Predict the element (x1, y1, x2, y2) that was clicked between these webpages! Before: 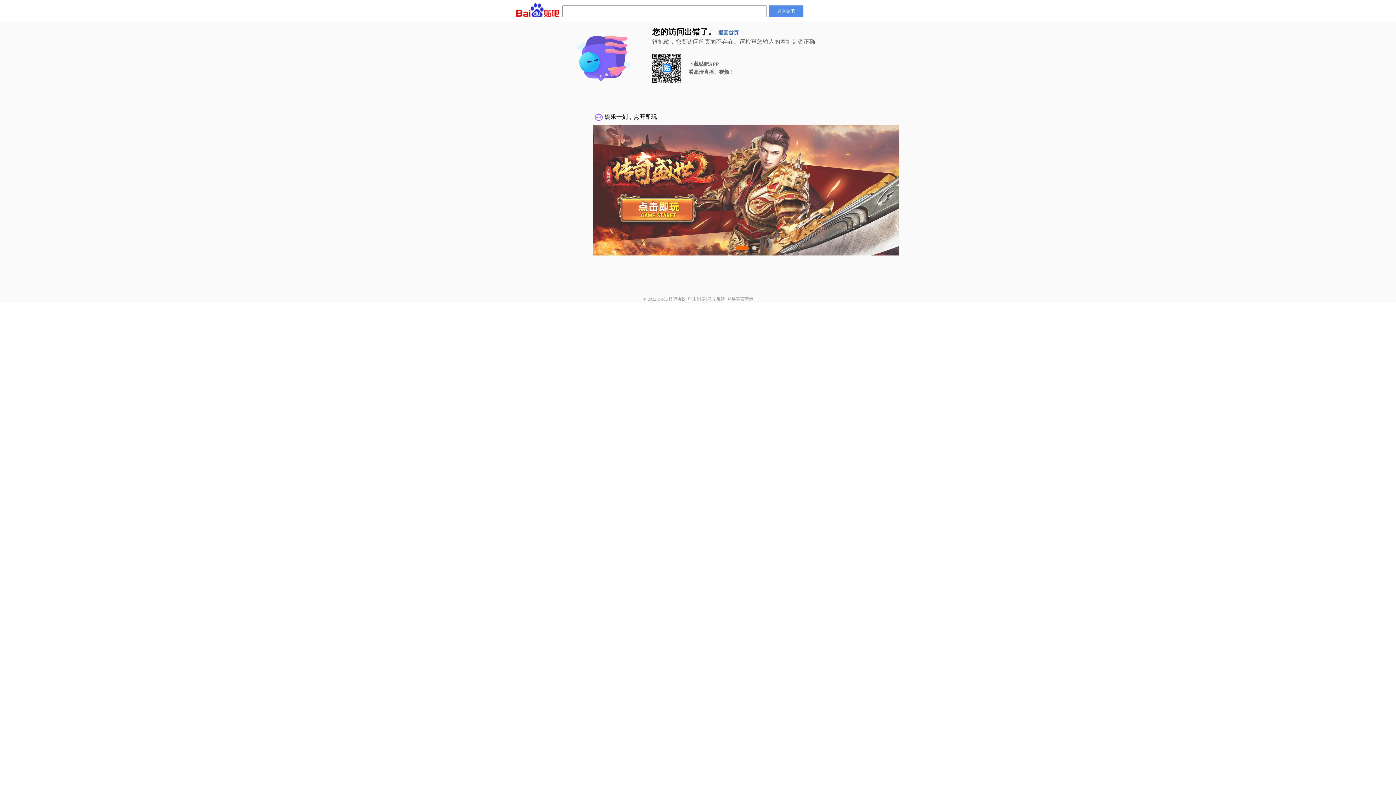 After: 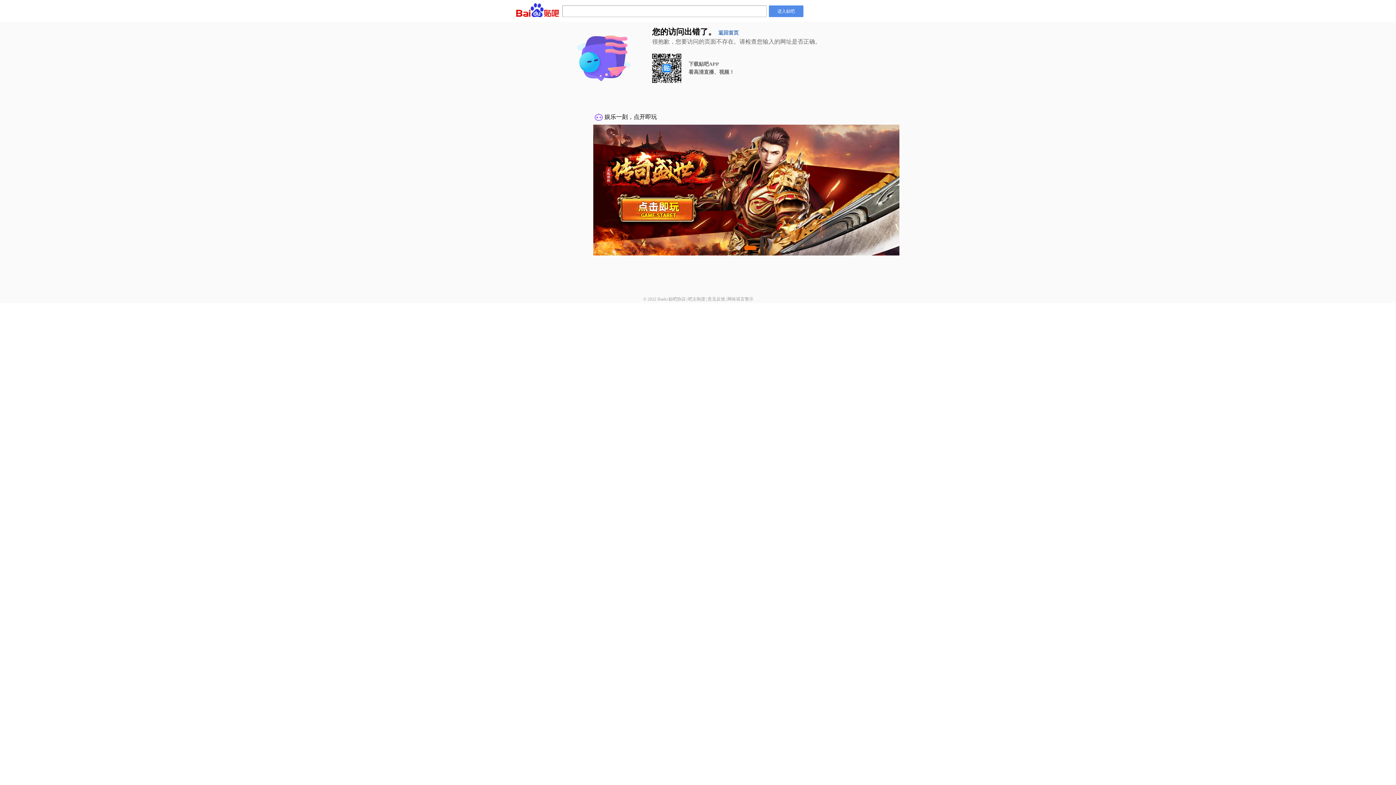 Action: label: 贴吧协议 bbox: (668, 296, 686, 301)